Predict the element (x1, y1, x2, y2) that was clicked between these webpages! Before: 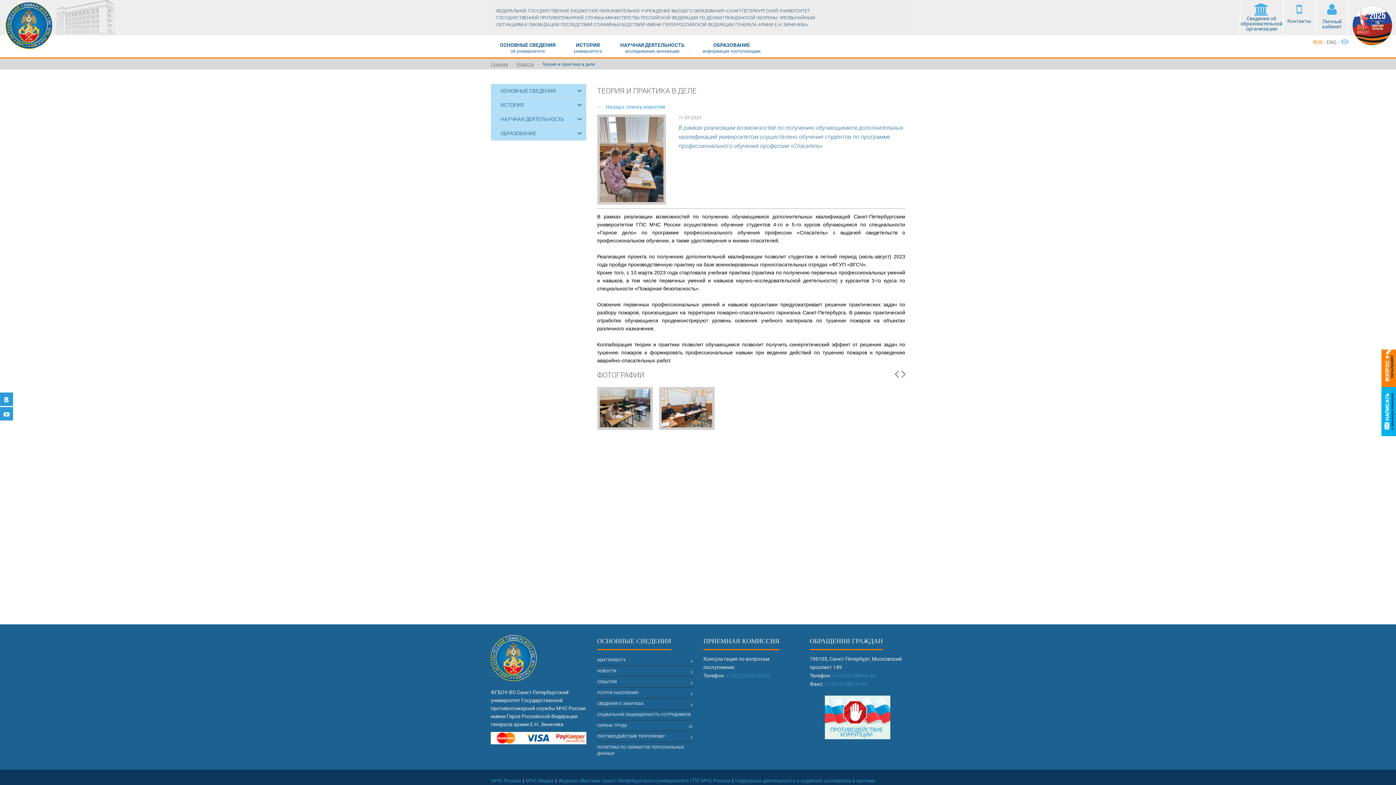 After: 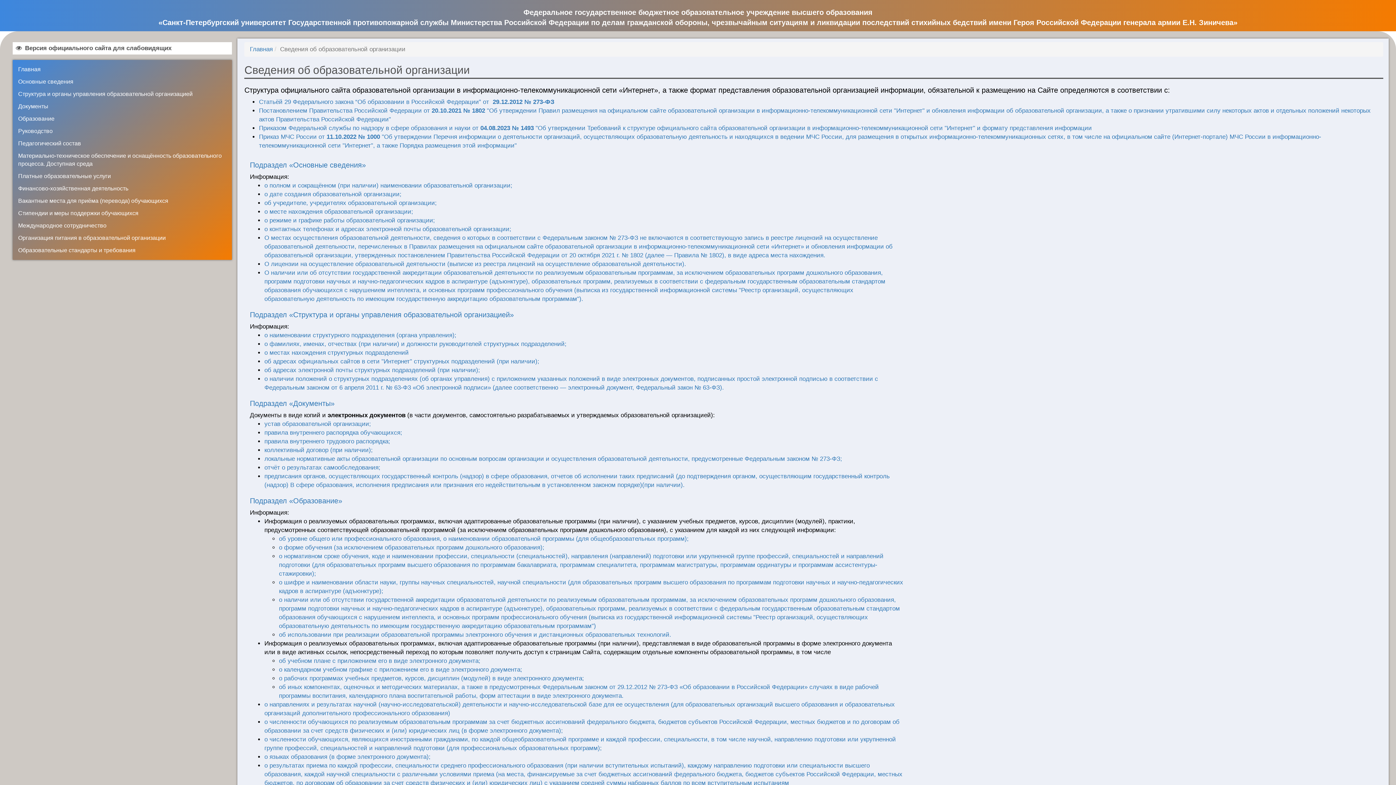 Action: bbox: (1240, 0, 1282, 35) label: Сведения об образовательной организации